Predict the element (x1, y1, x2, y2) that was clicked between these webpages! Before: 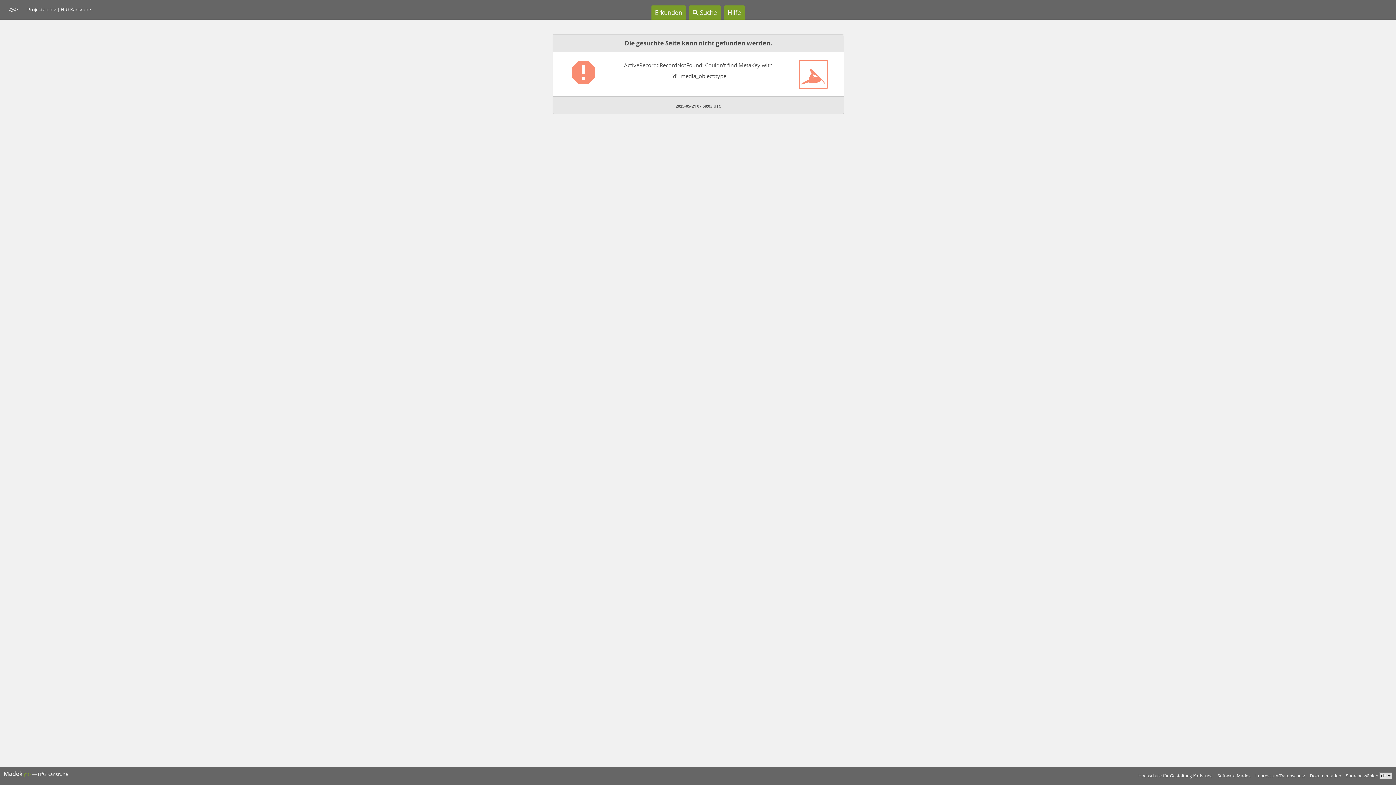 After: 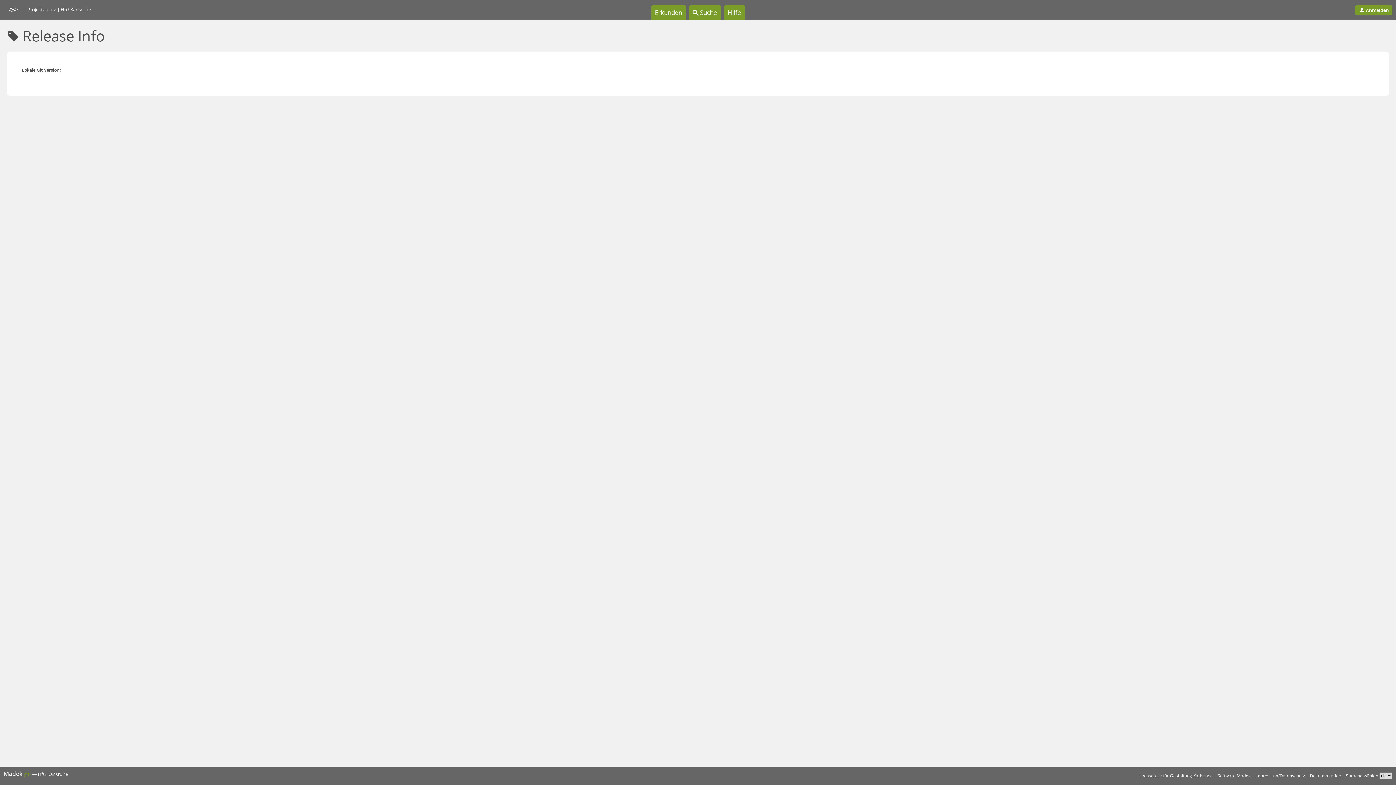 Action: label: Madek git- bbox: (3, 774, 30, 774)